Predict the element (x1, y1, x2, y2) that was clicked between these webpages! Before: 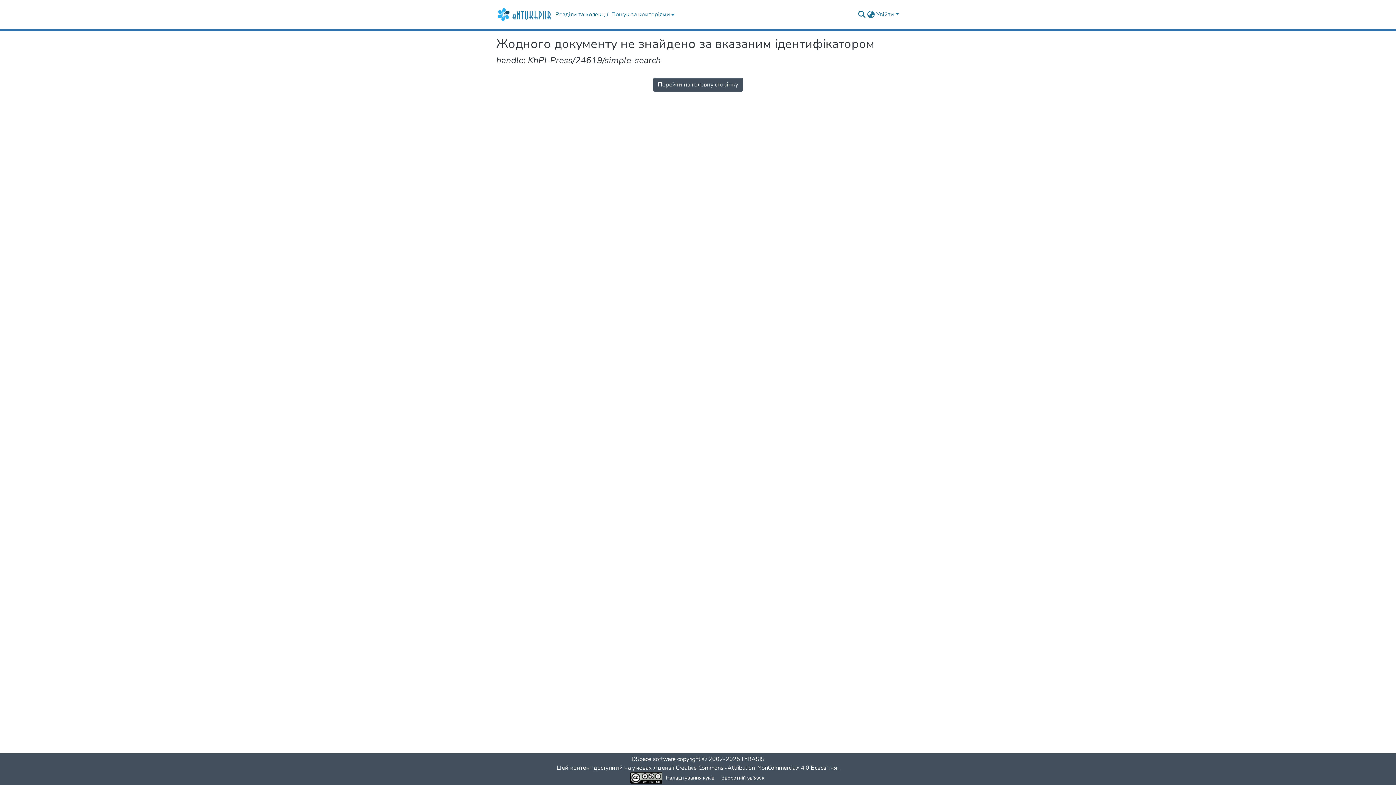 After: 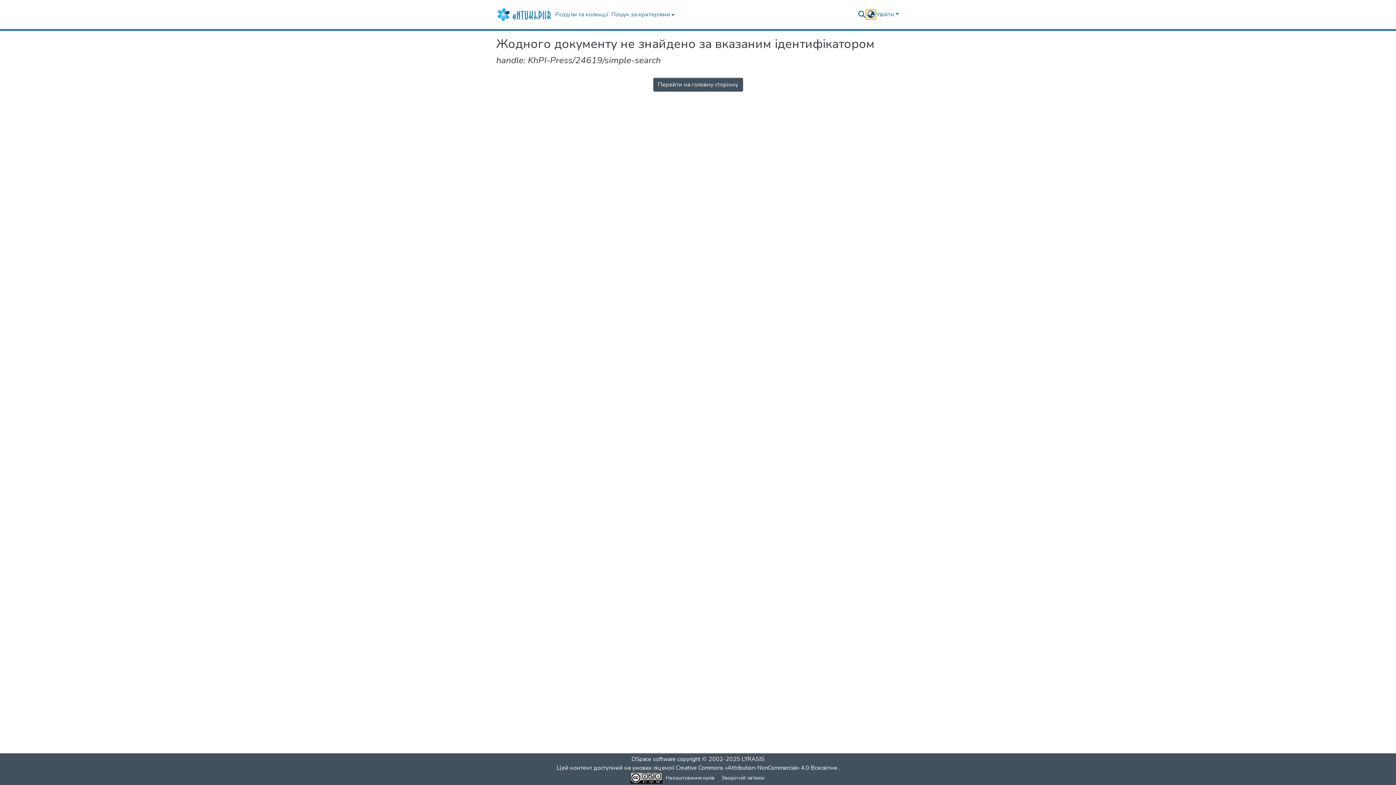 Action: bbox: (866, 10, 875, 18) label: Змінити мову